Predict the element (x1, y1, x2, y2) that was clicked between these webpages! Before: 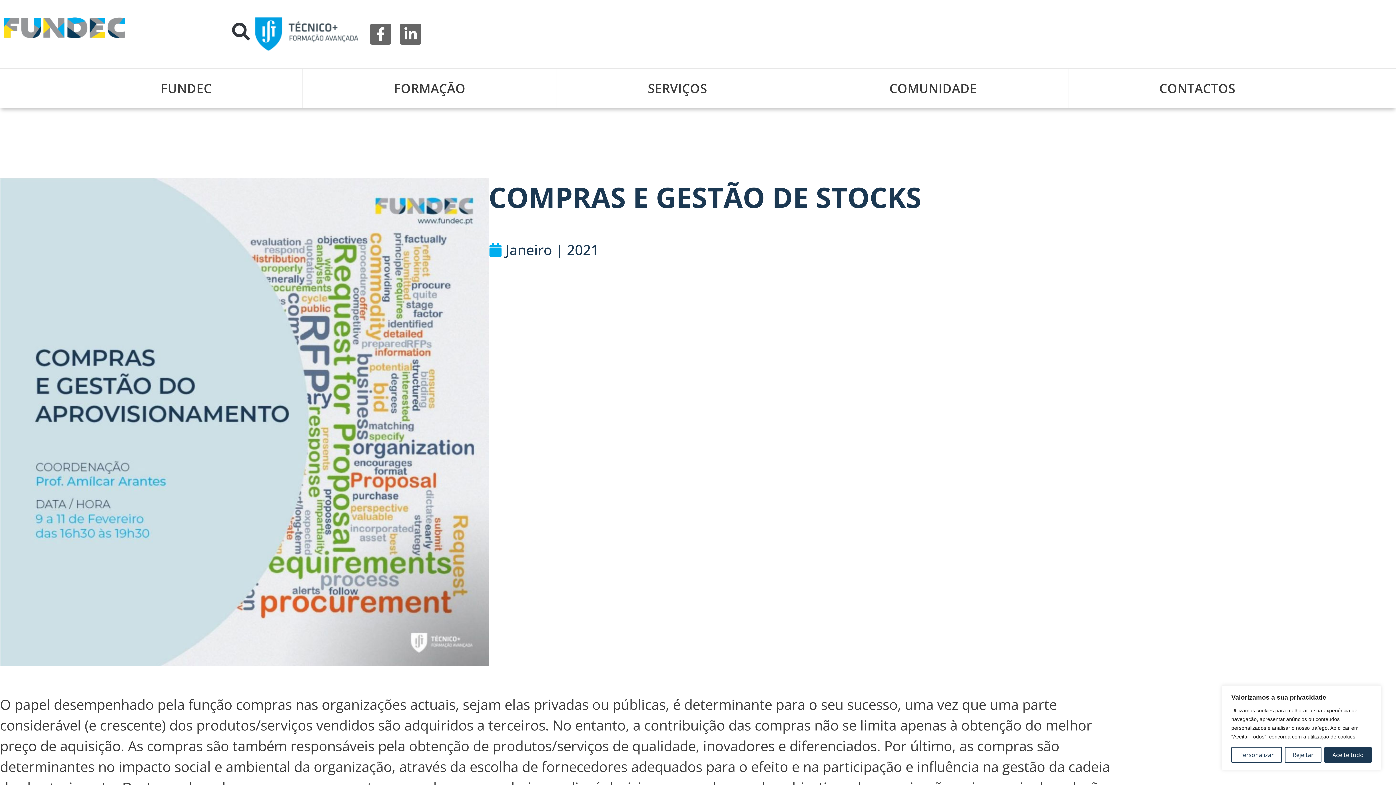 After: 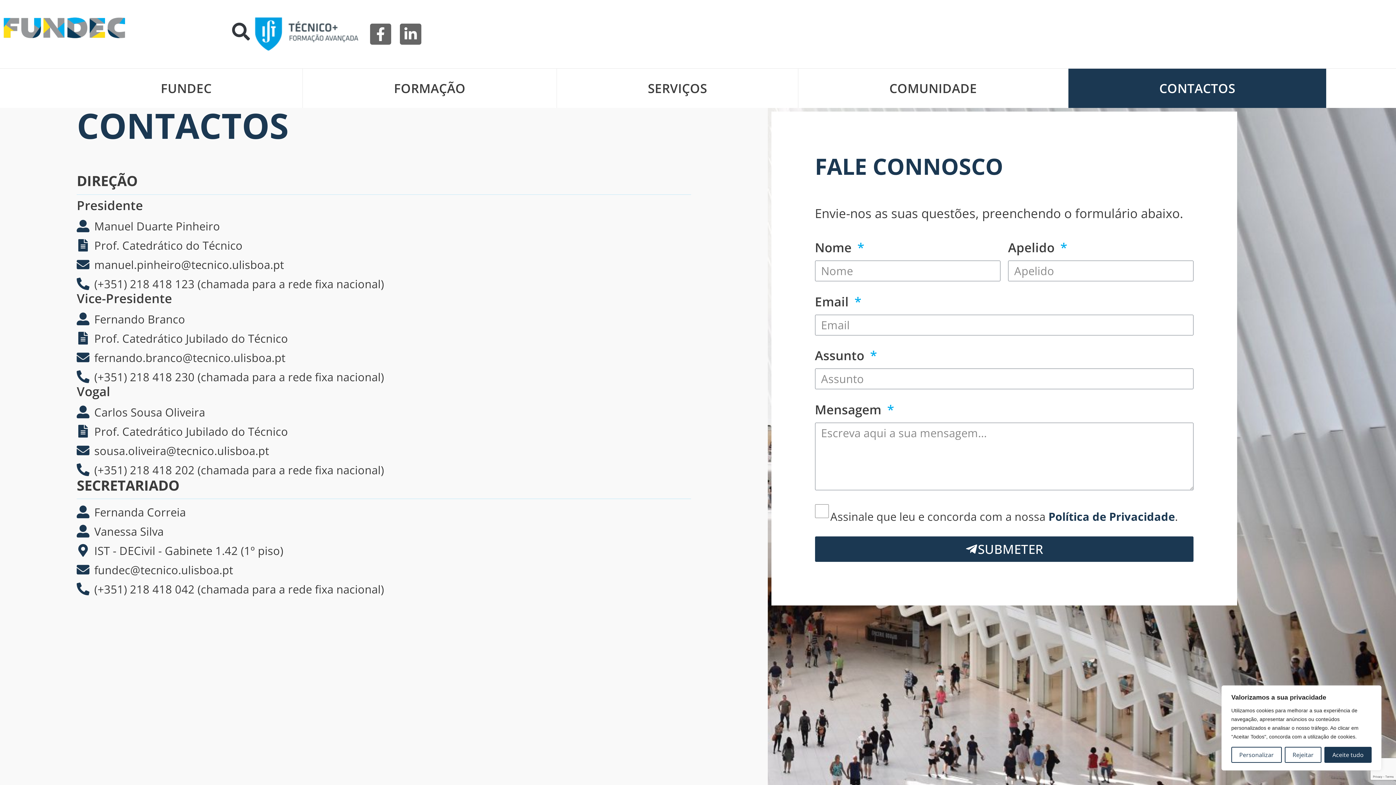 Action: label: CONTACTOS bbox: (1068, 68, 1326, 108)